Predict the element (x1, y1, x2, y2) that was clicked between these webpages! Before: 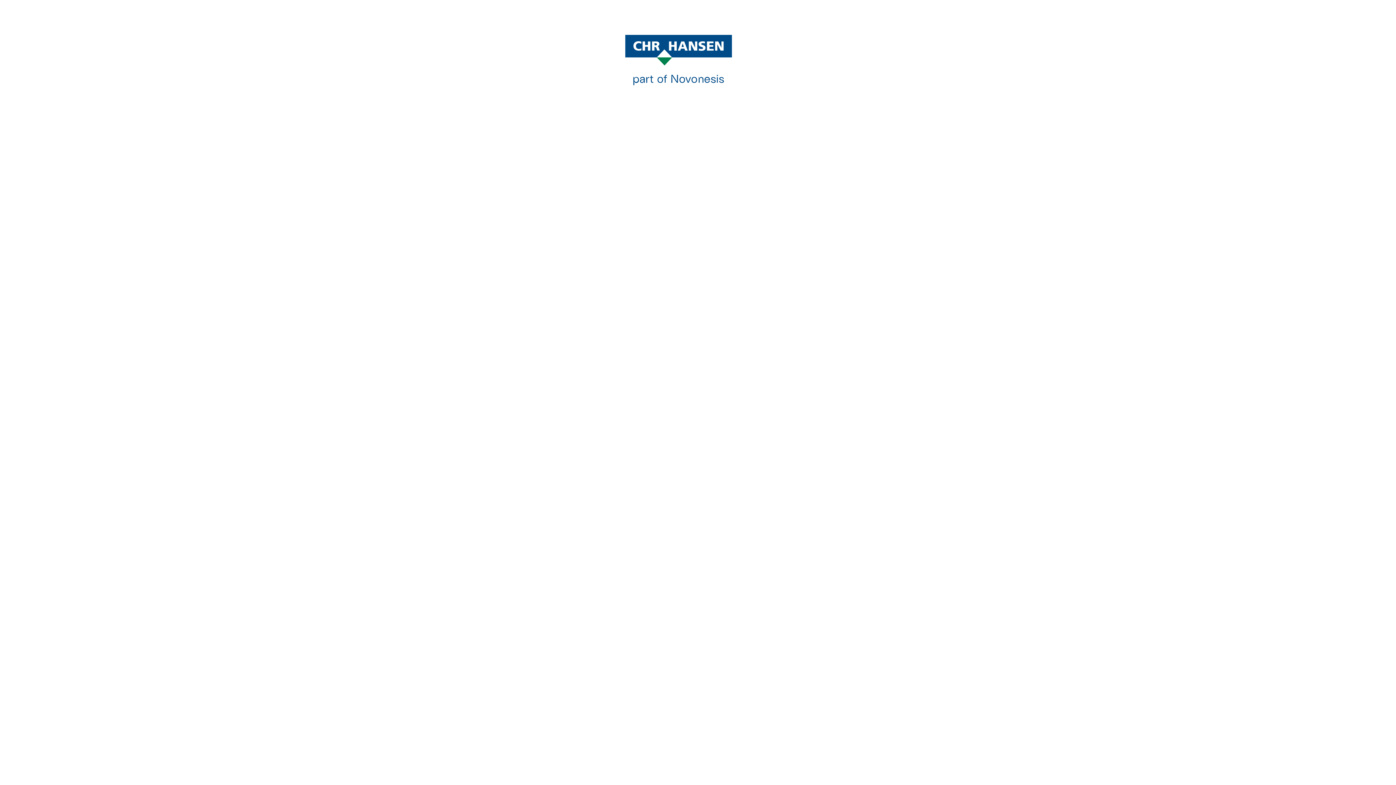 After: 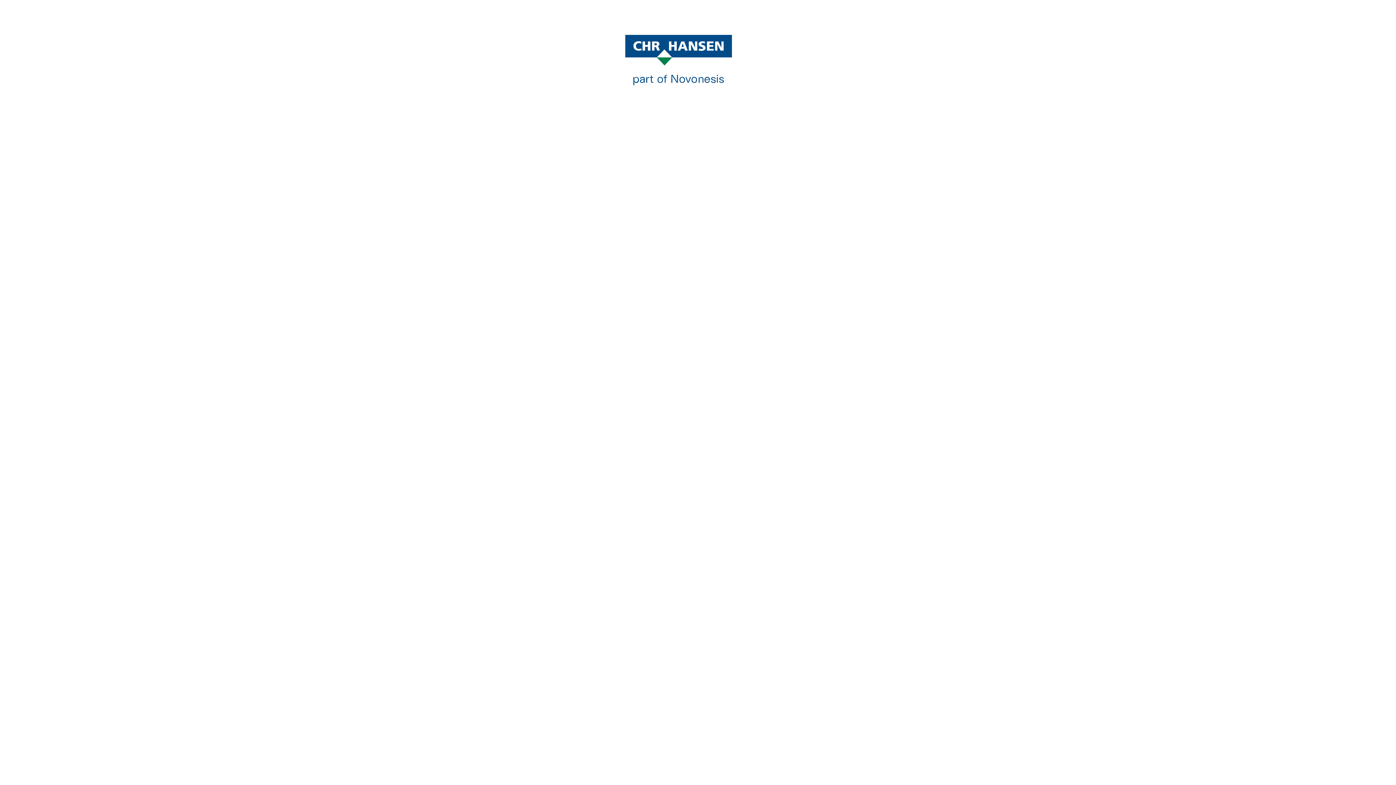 Action: bbox: (625, 34, 770, 88)